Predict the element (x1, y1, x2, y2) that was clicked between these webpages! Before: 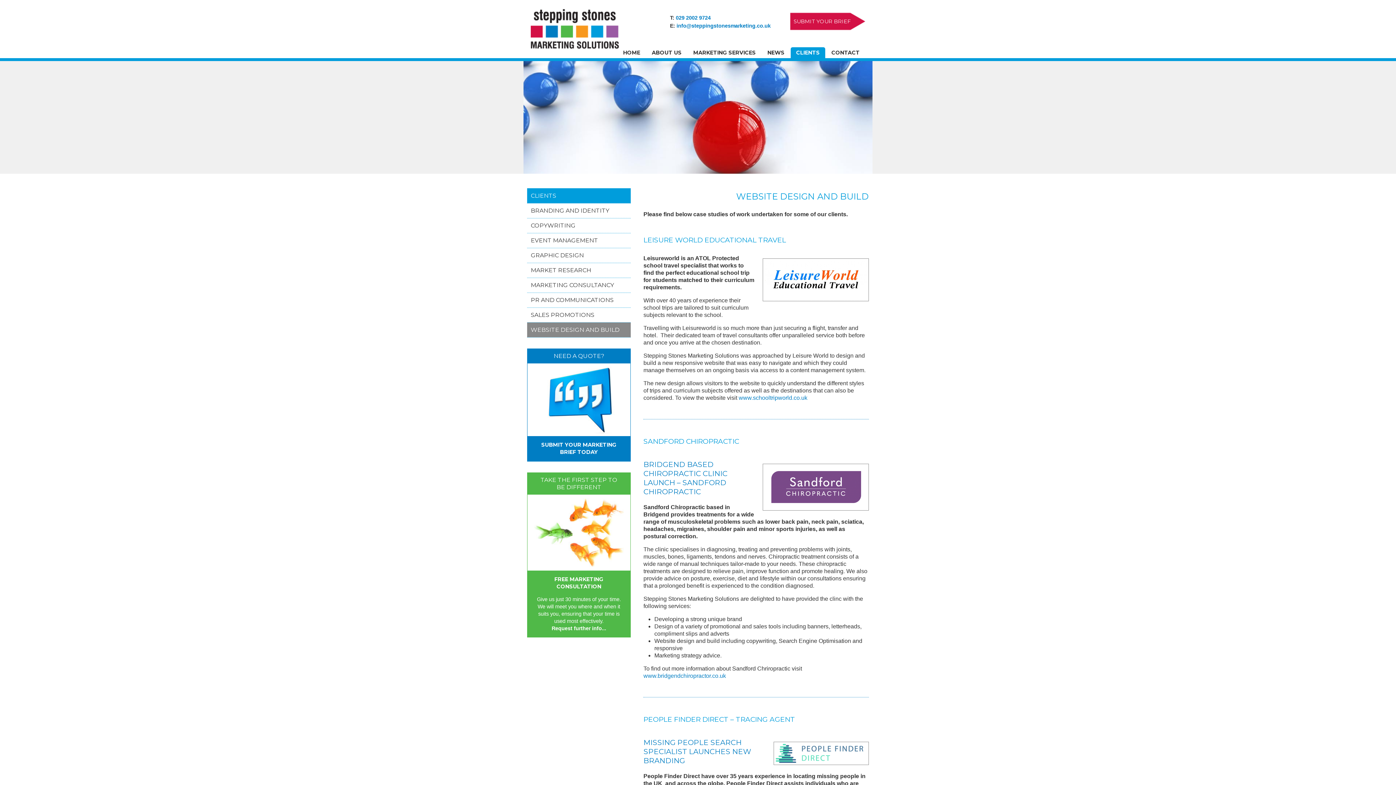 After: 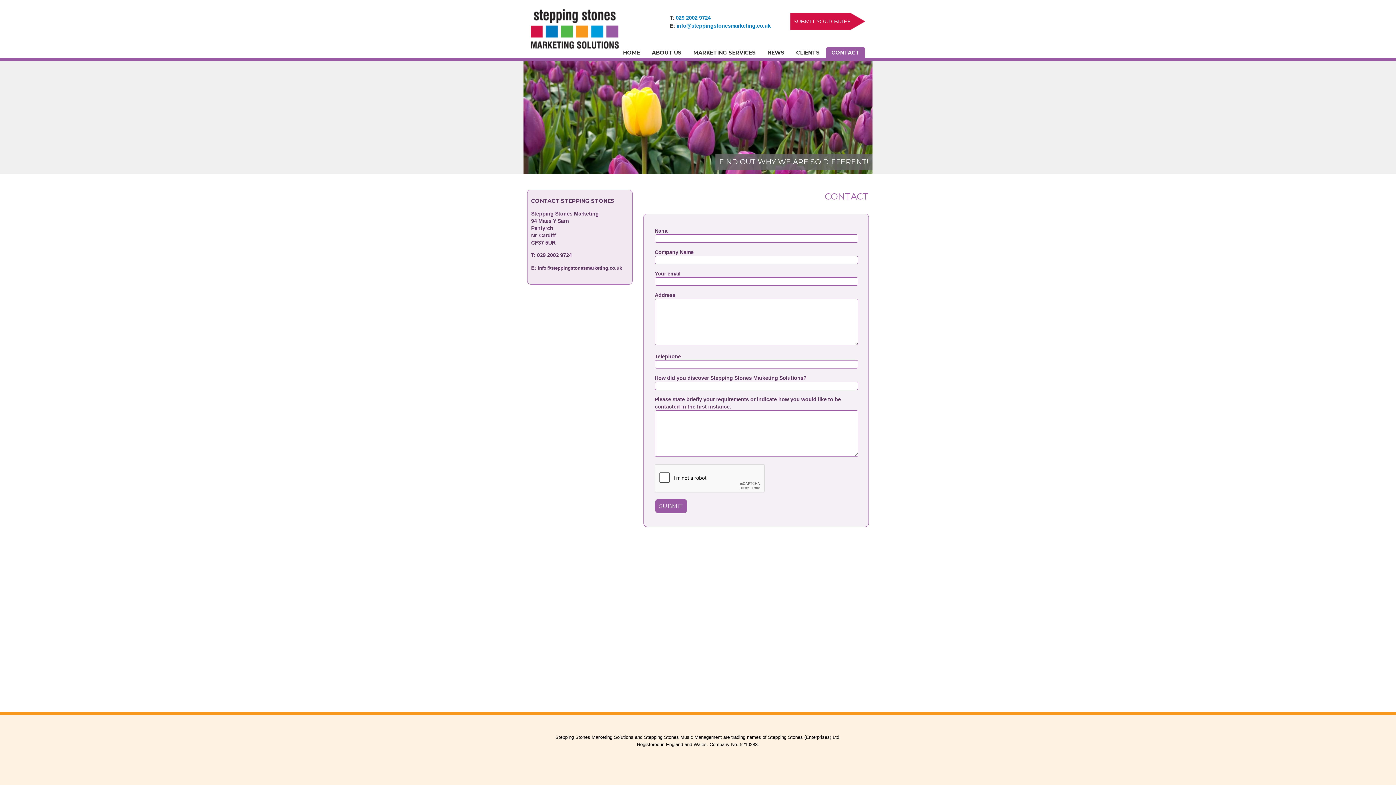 Action: label: Request further info... bbox: (551, 625, 606, 631)